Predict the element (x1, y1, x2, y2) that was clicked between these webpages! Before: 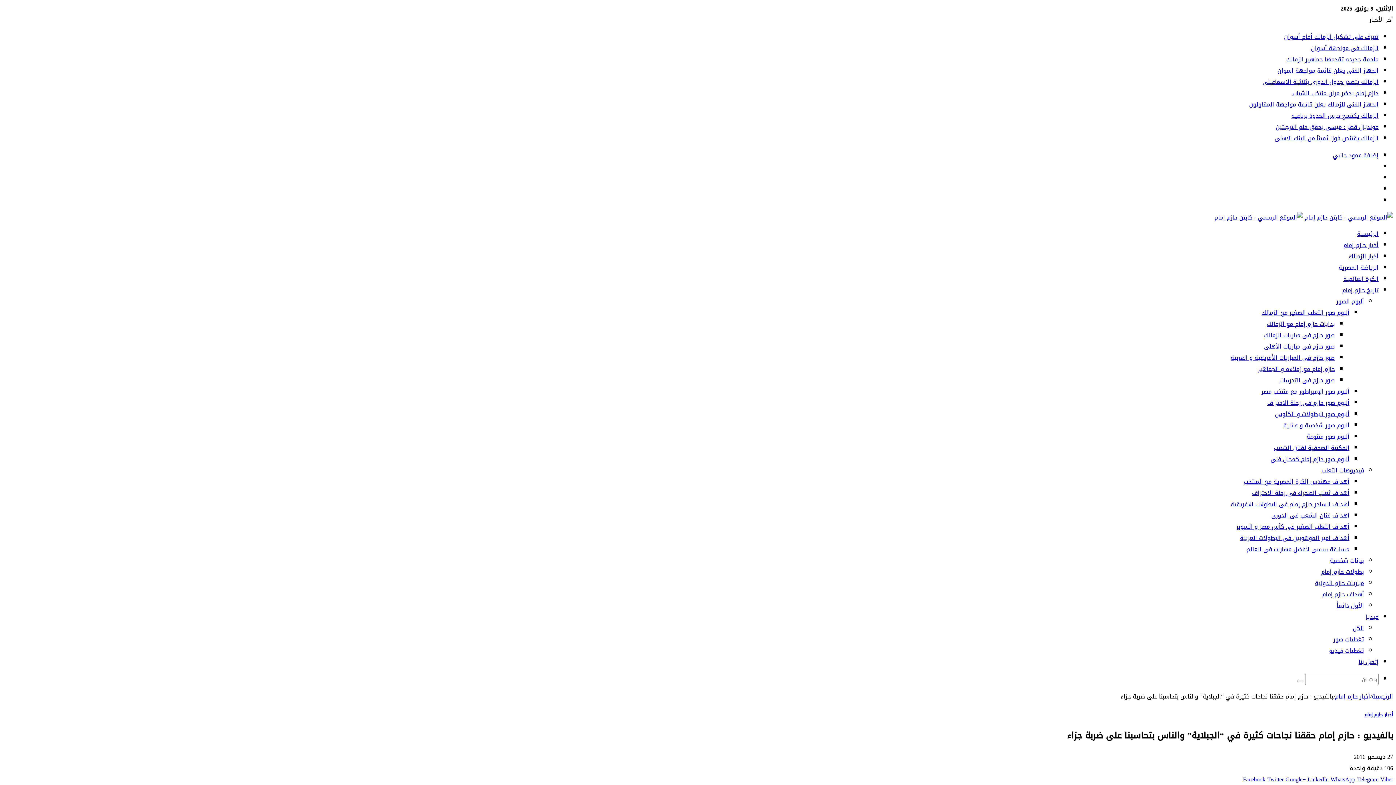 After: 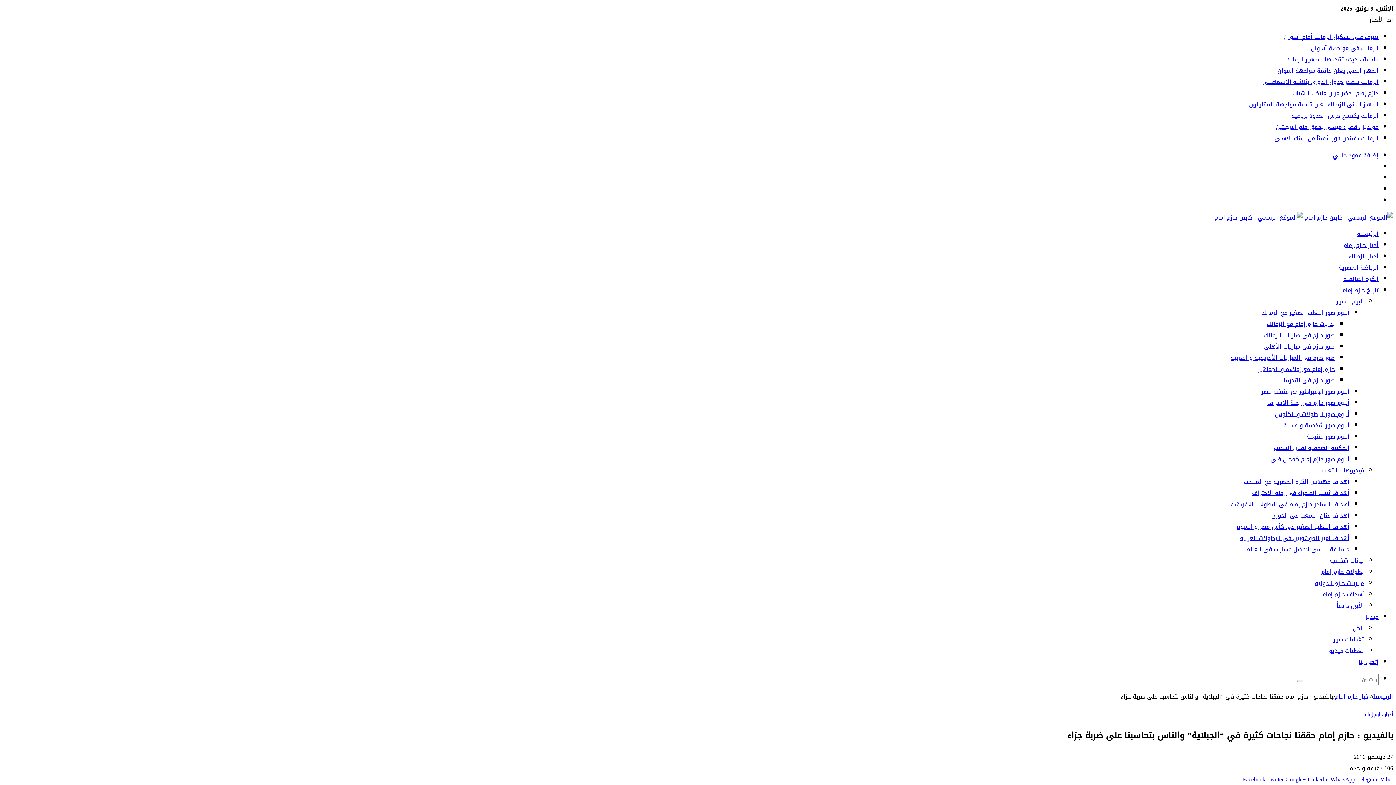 Action: label:  Viber bbox: (1378, 774, 1393, 785)